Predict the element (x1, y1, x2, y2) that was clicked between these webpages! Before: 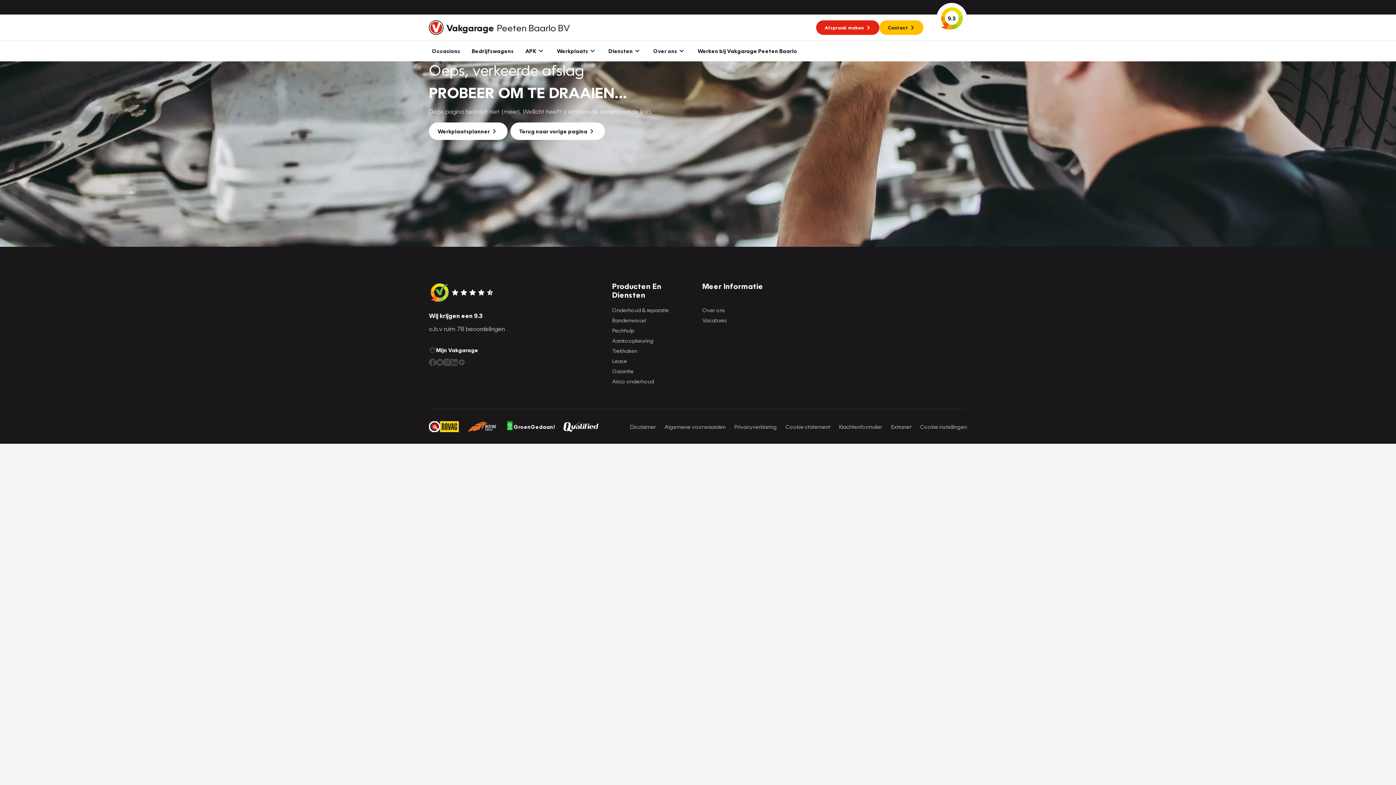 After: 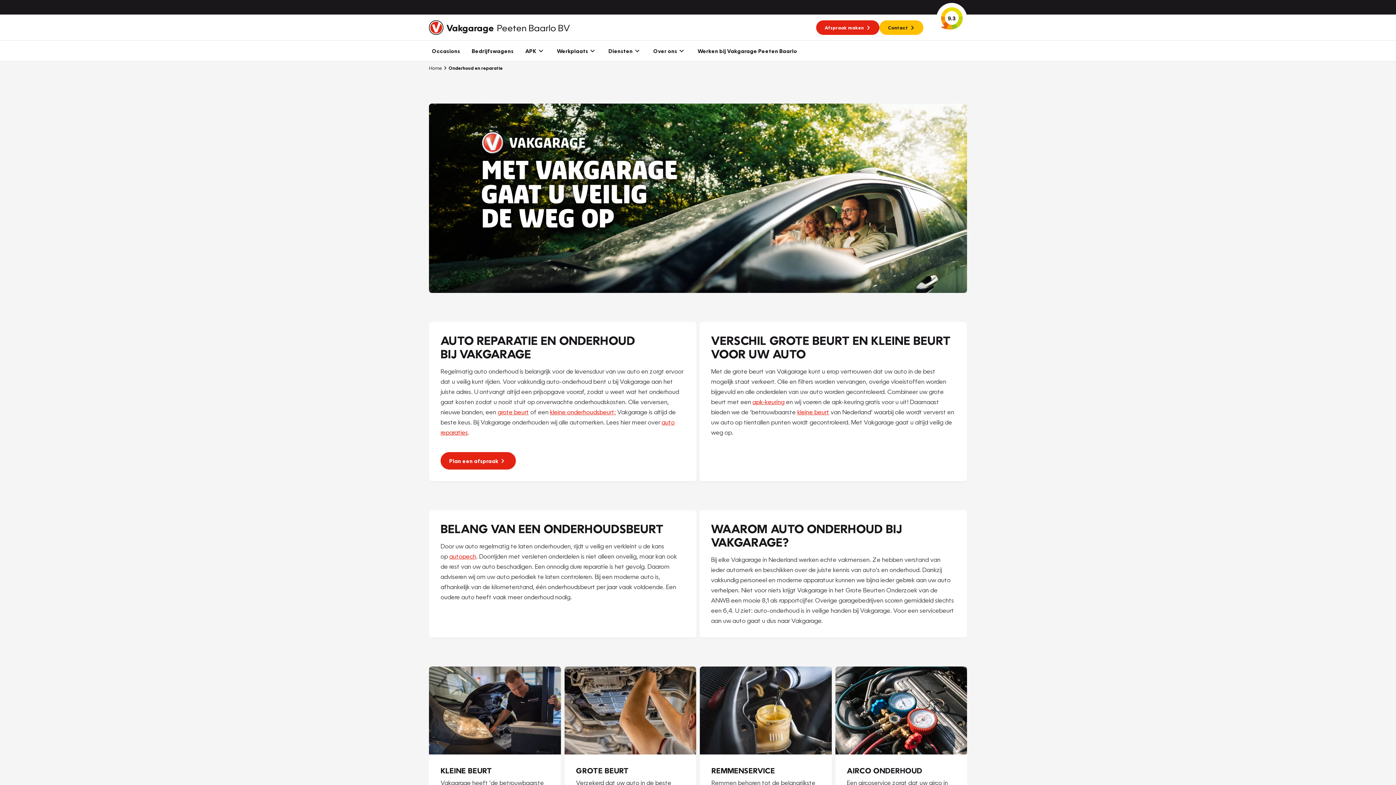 Action: label: Onderhoud & reparatie bbox: (612, 305, 696, 314)